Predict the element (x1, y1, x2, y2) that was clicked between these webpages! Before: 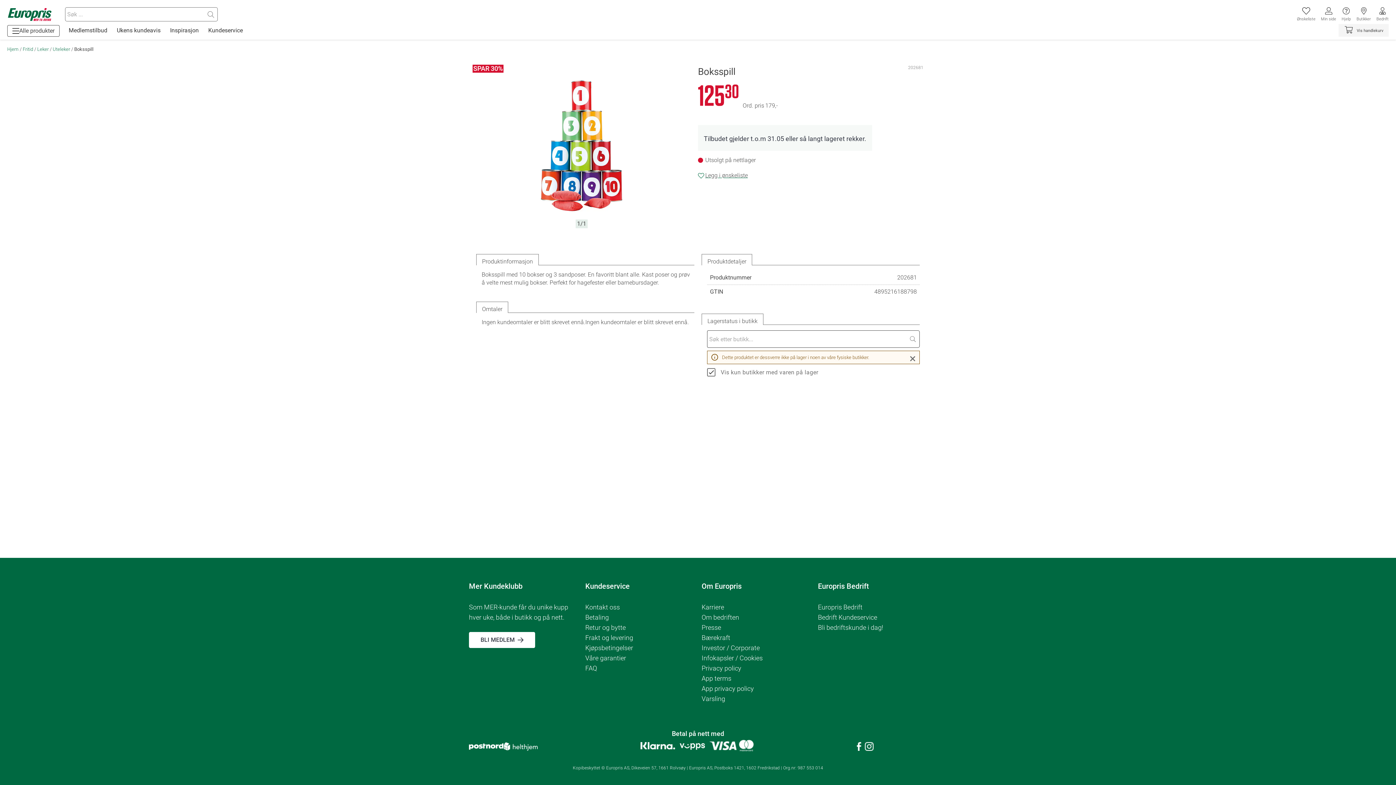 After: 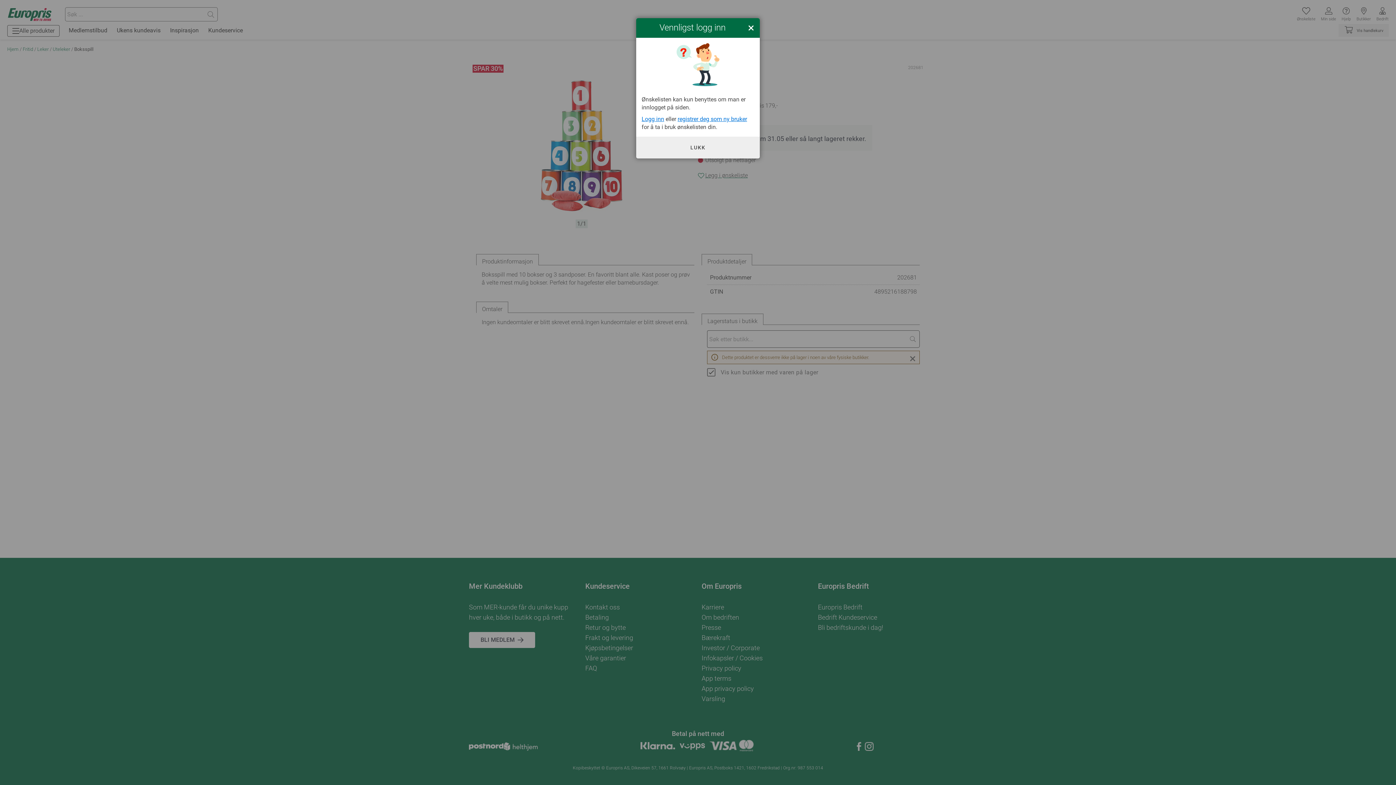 Action: bbox: (698, 130, 748, 137) label: Legg i ønskeliste